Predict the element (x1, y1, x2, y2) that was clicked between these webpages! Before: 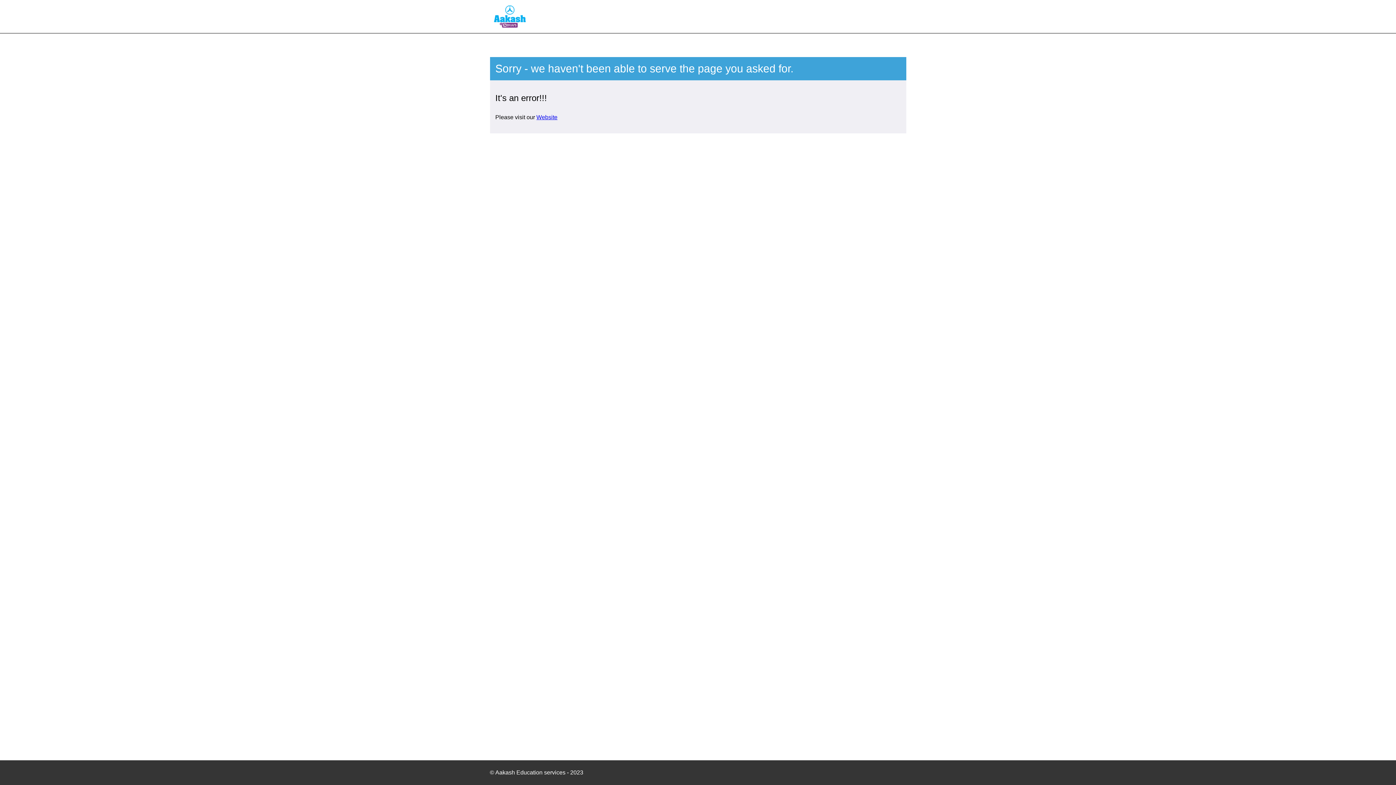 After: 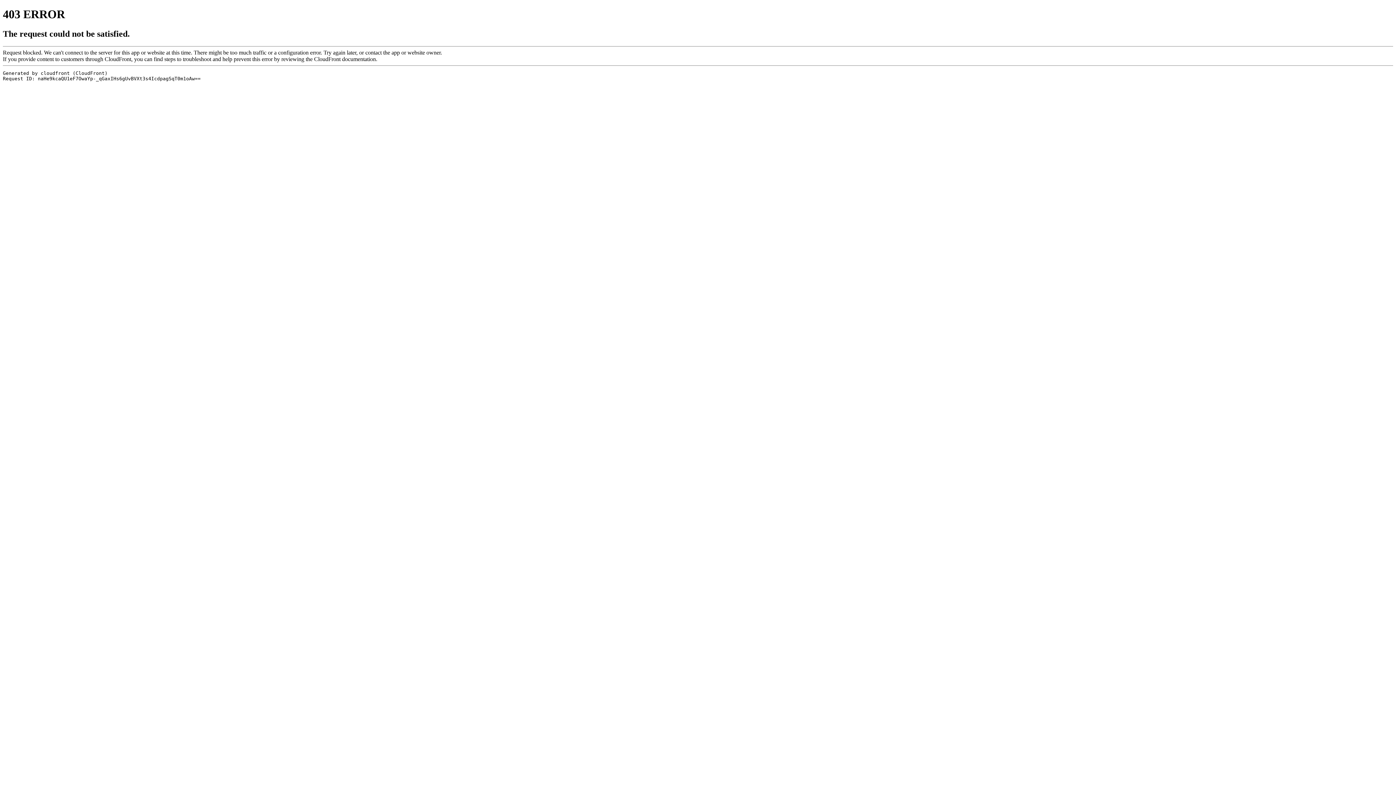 Action: bbox: (536, 114, 557, 120) label: Website